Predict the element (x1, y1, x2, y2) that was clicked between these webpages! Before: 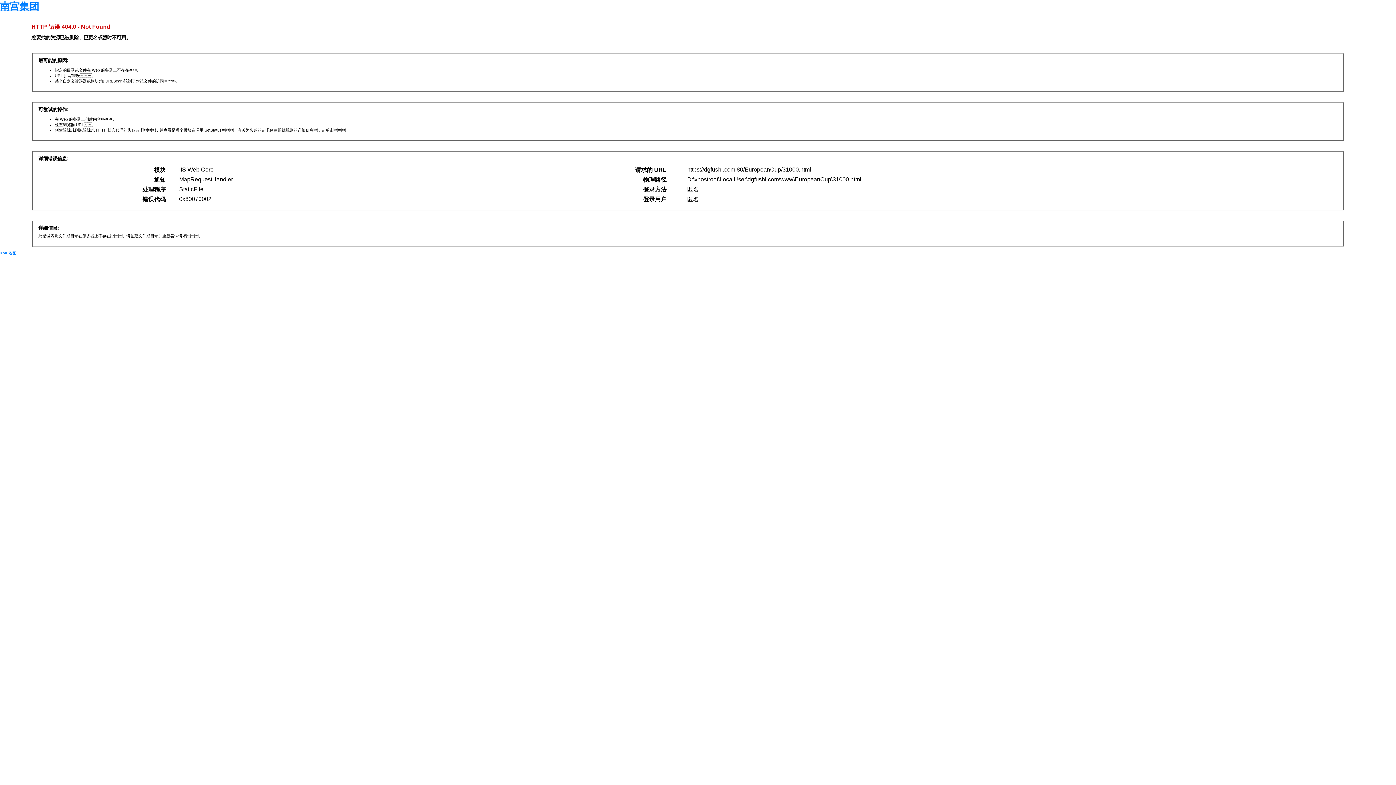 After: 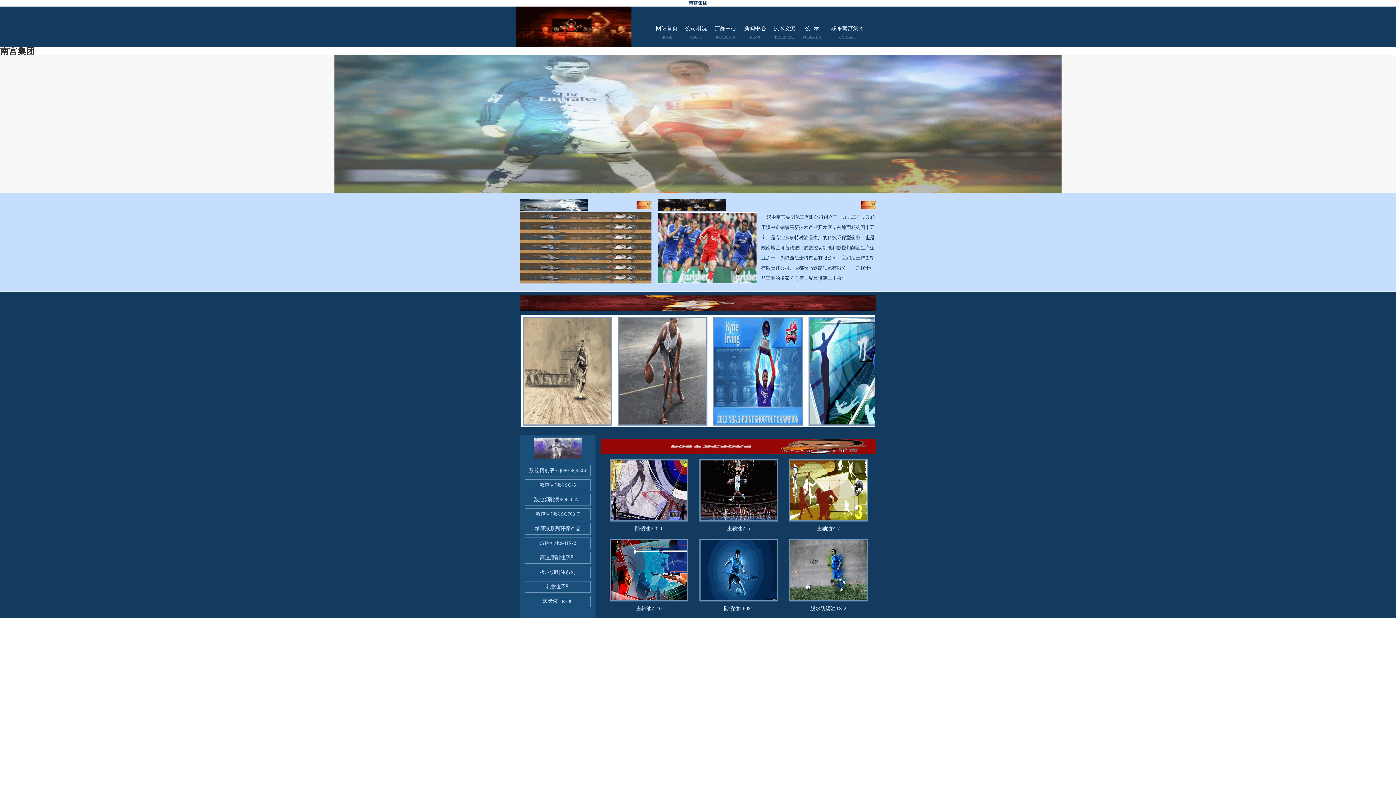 Action: bbox: (0, 1, 39, 12) label: 南宫集团